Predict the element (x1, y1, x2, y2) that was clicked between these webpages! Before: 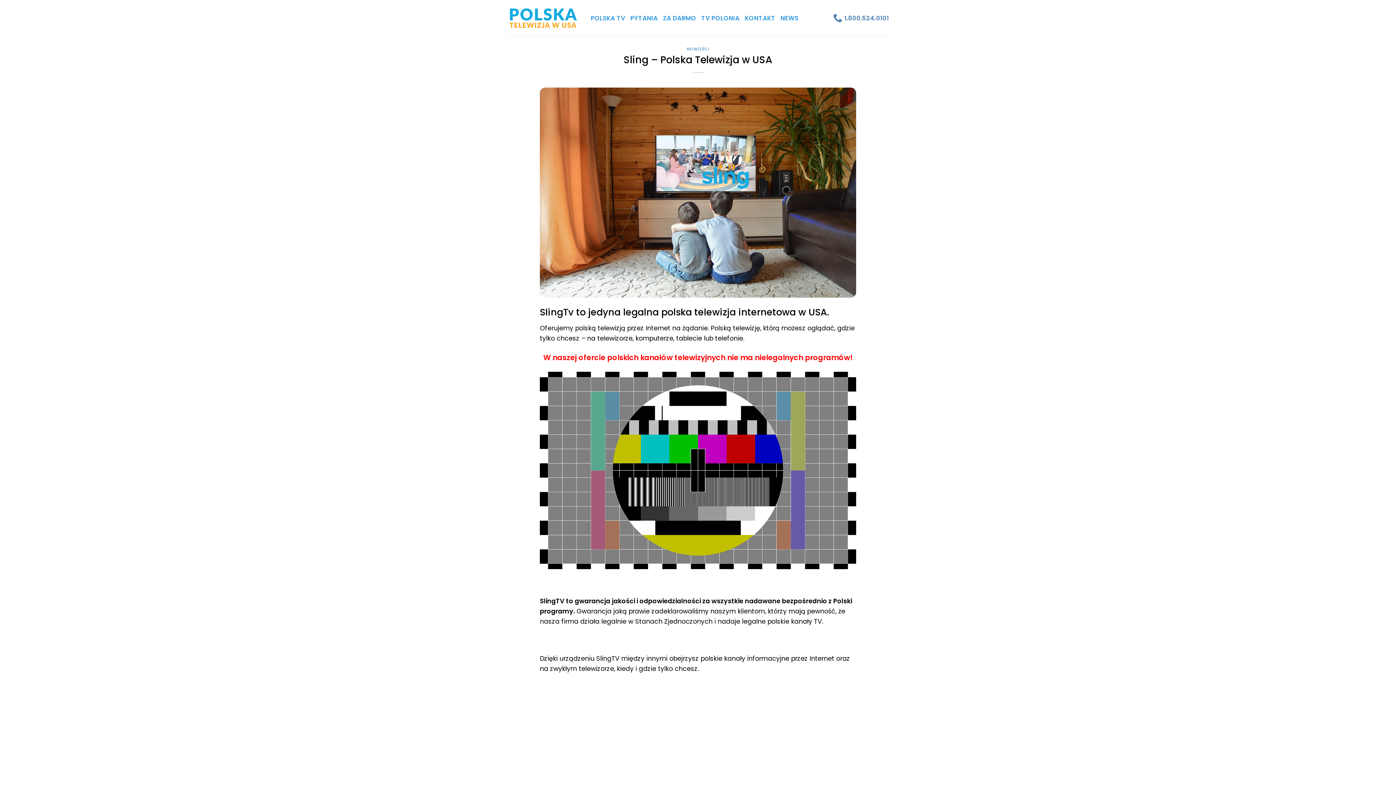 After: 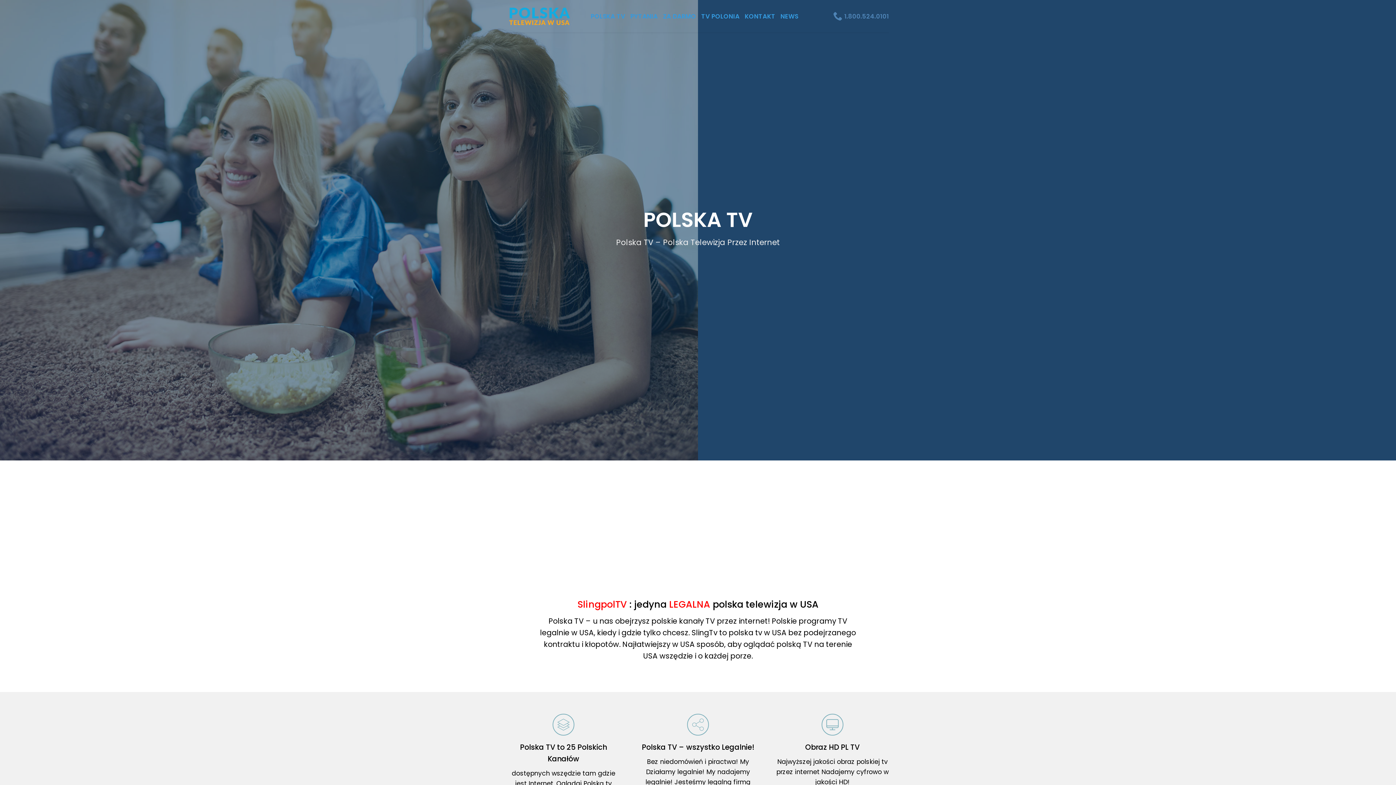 Action: bbox: (590, 11, 625, 24) label: POLSKA TV